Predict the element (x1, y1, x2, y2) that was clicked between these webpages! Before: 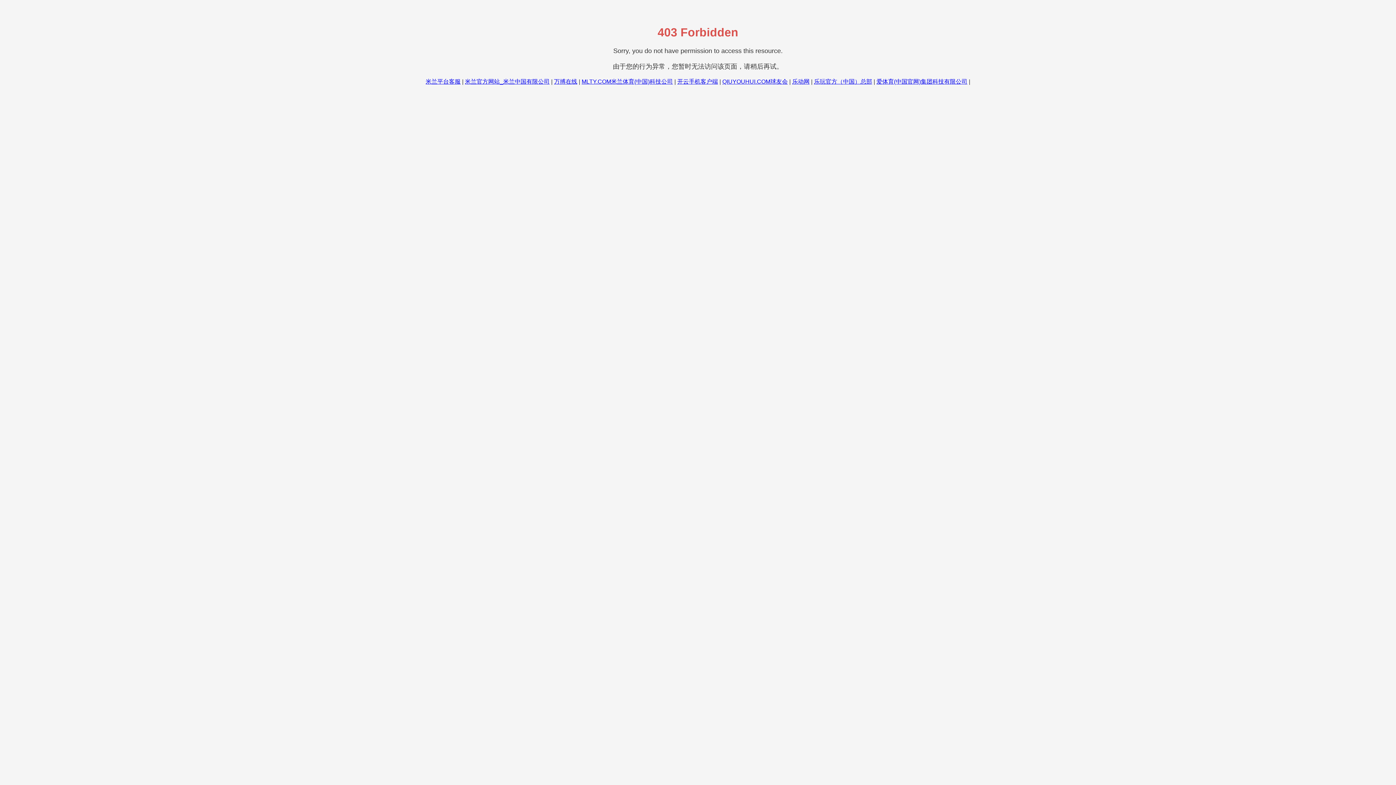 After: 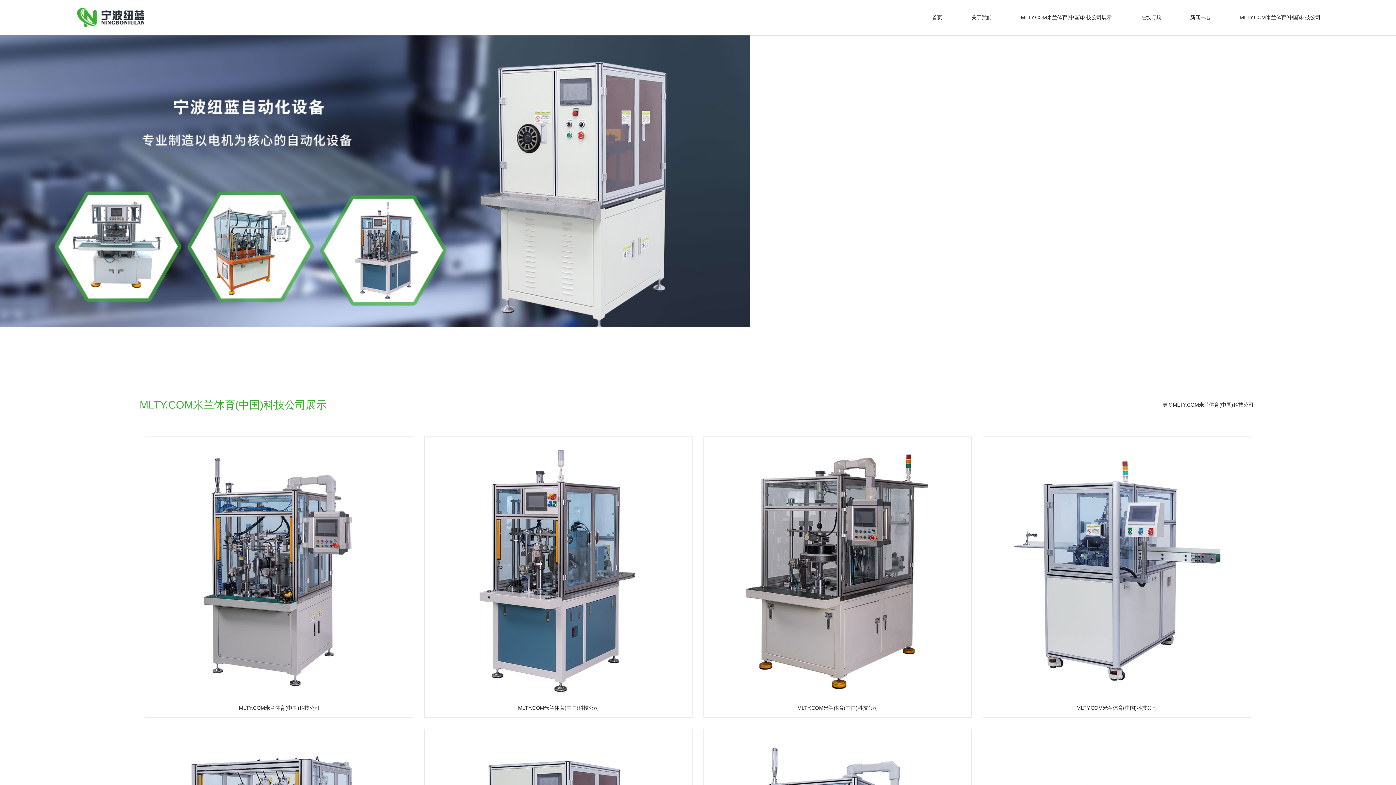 Action: bbox: (581, 78, 673, 84) label: MLTY.COM米兰体育(中国)科技公司